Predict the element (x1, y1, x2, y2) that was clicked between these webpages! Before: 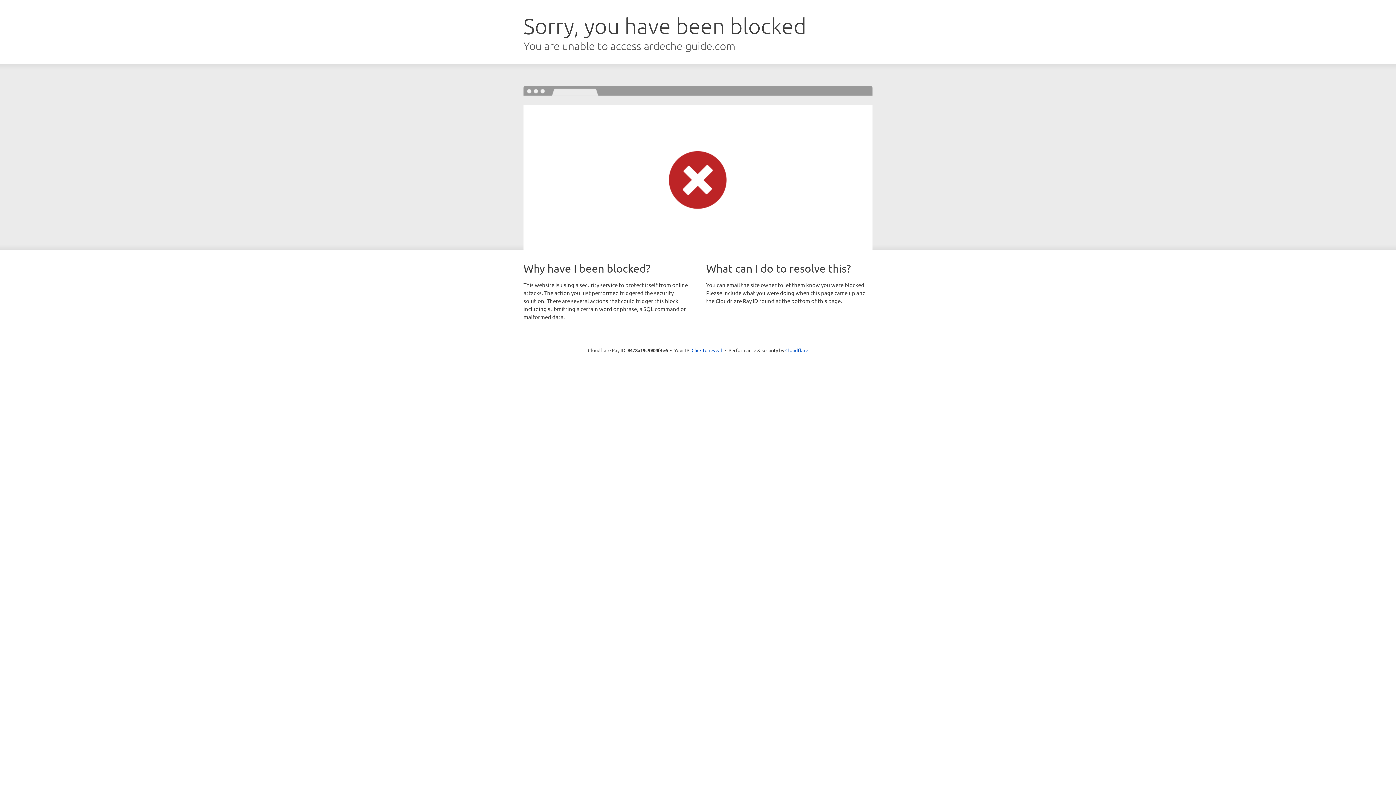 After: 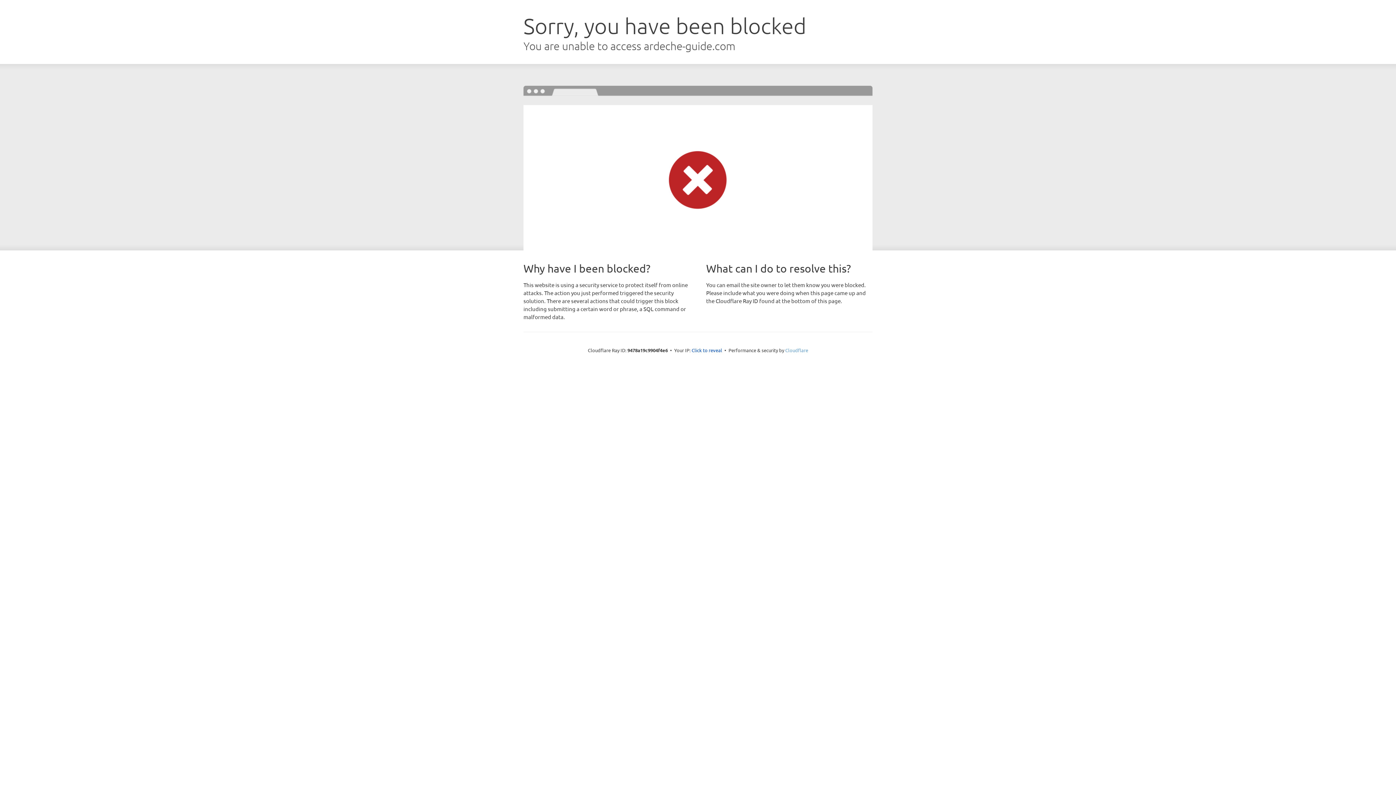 Action: bbox: (785, 347, 808, 353) label: Cloudflare